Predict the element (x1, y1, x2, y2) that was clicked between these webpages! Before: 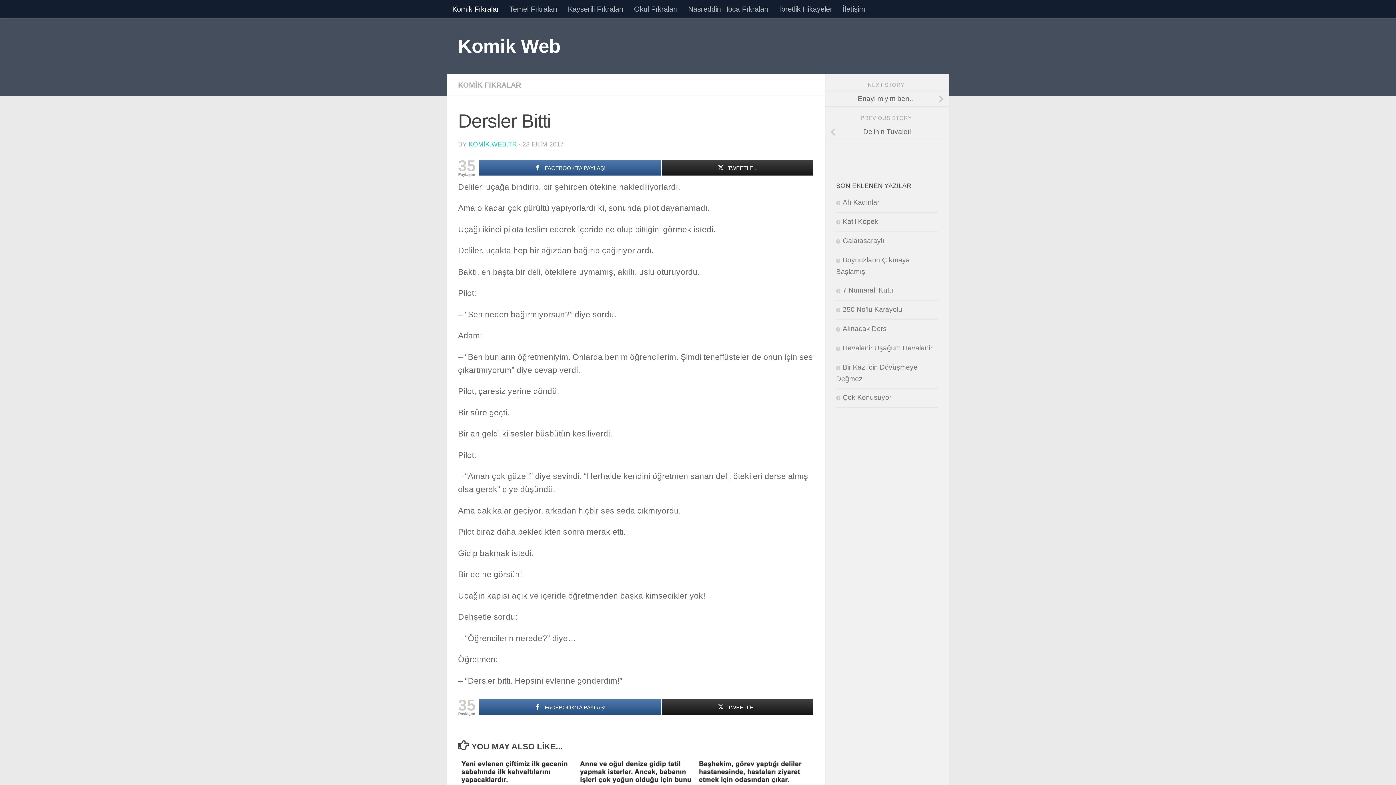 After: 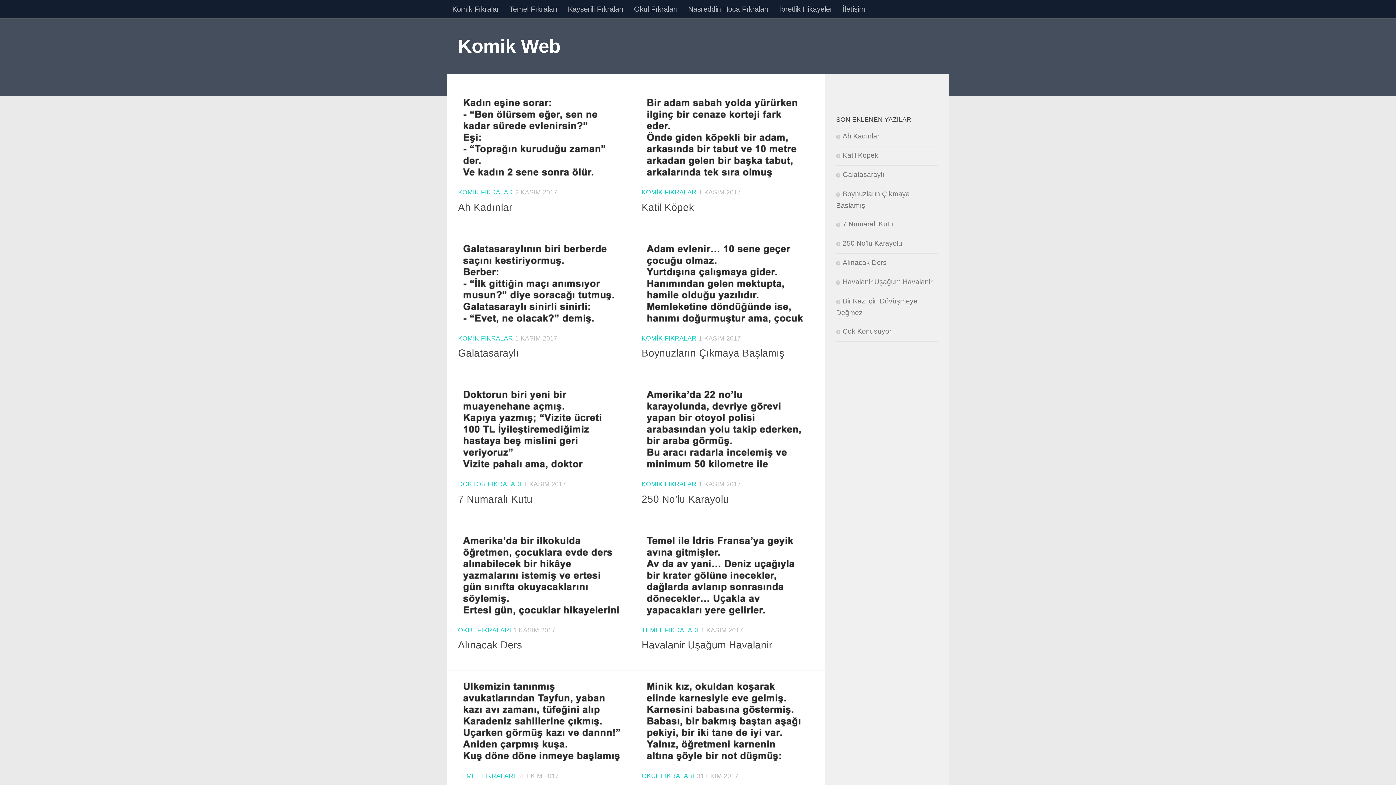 Action: label: KOMİK.WEB.TR bbox: (468, 140, 517, 148)